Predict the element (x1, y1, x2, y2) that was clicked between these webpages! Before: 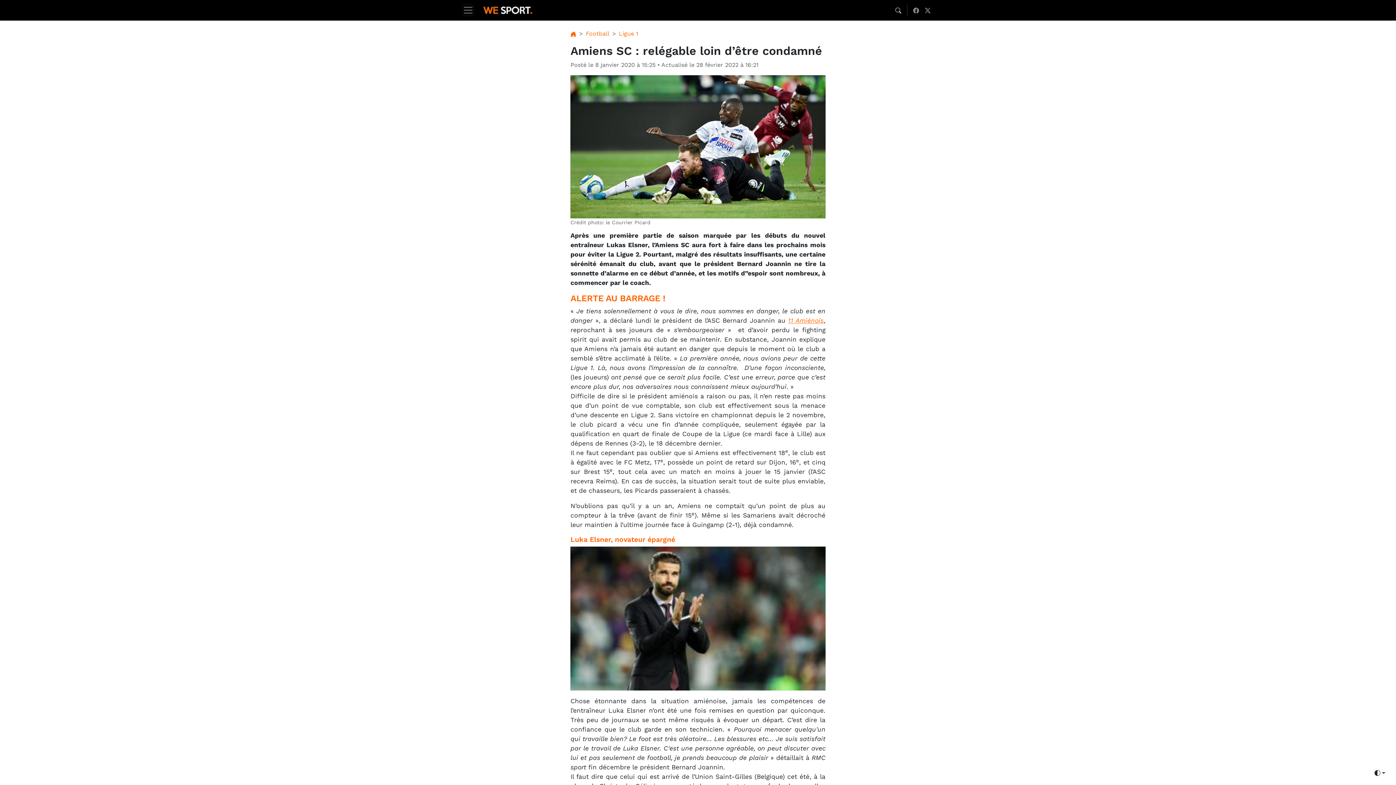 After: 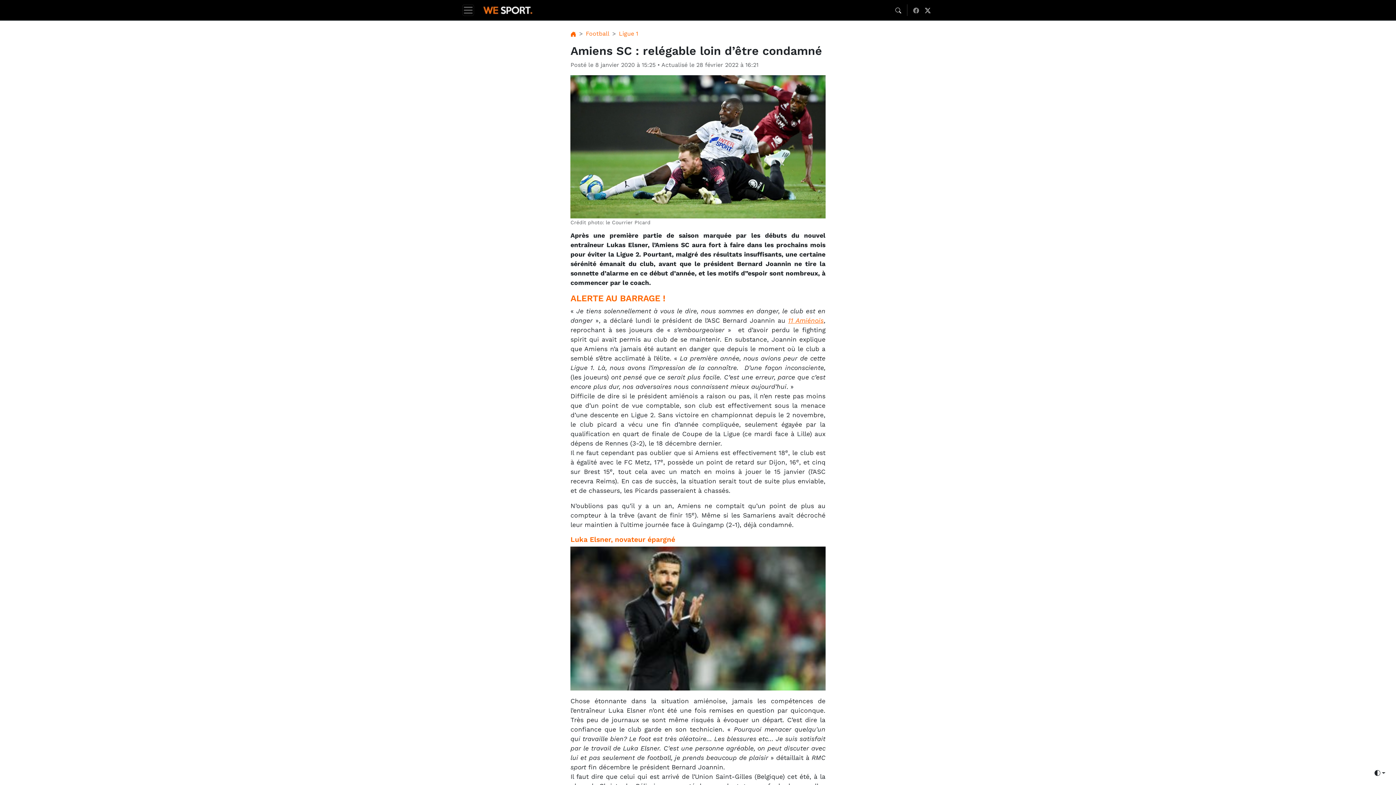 Action: label: Twitter bbox: (922, 2, 933, 17)